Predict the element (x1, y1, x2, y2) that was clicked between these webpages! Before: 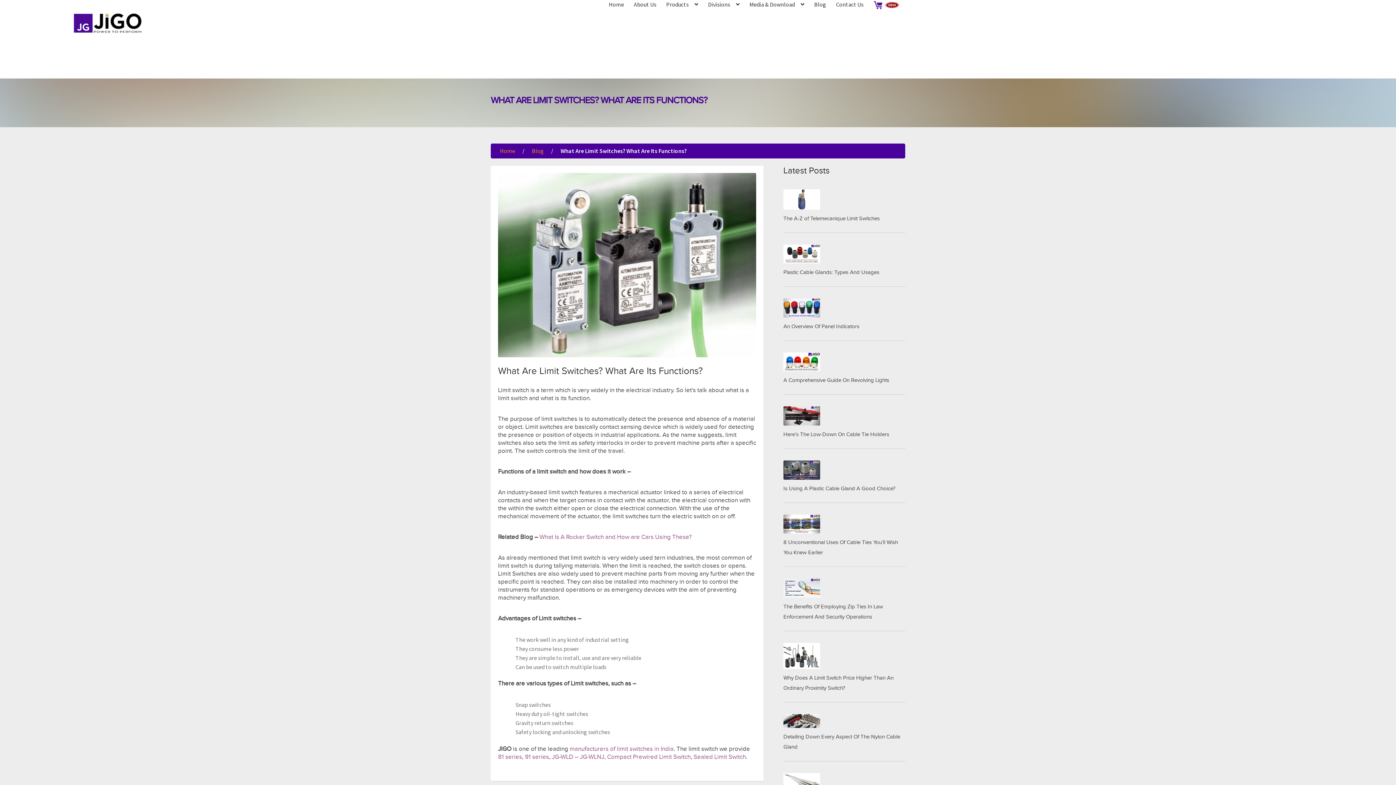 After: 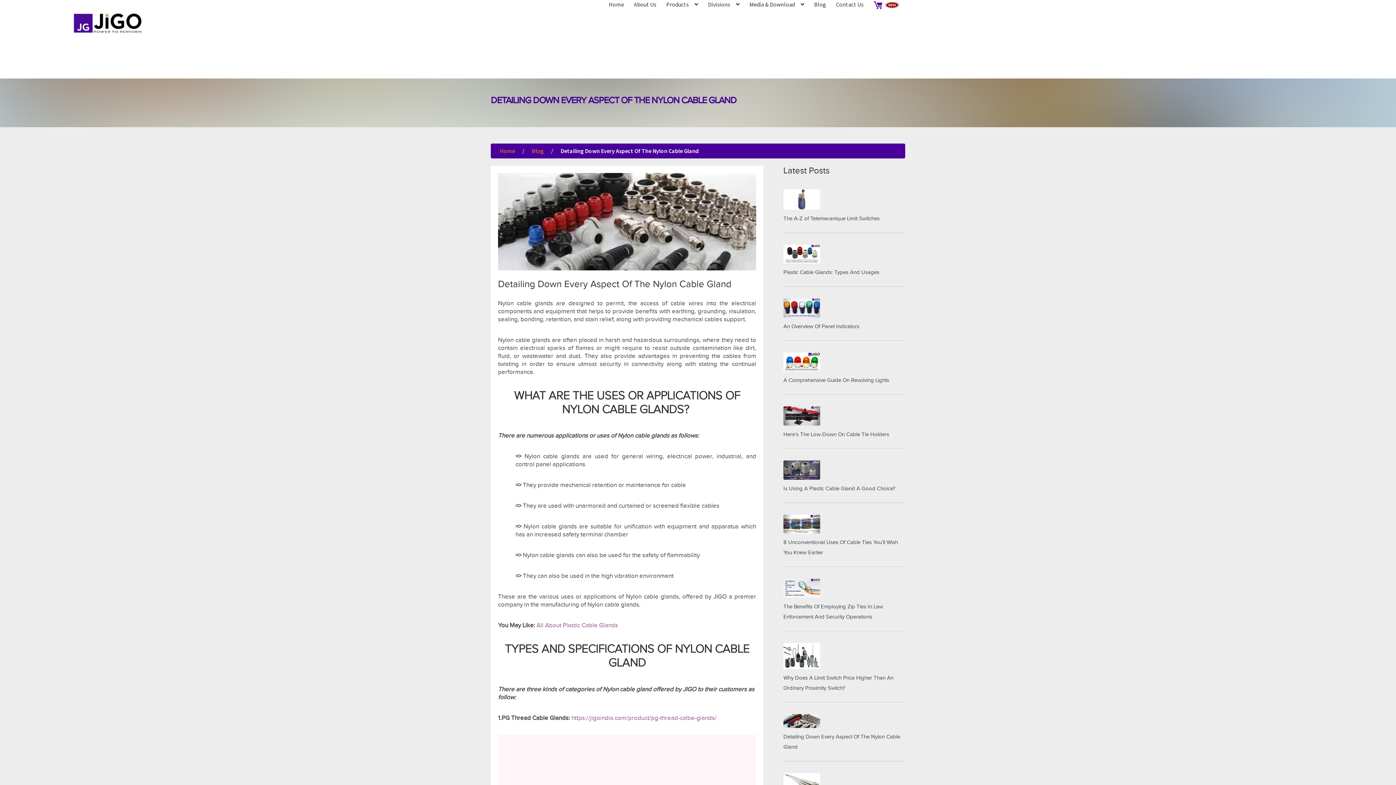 Action: bbox: (783, 714, 820, 728)